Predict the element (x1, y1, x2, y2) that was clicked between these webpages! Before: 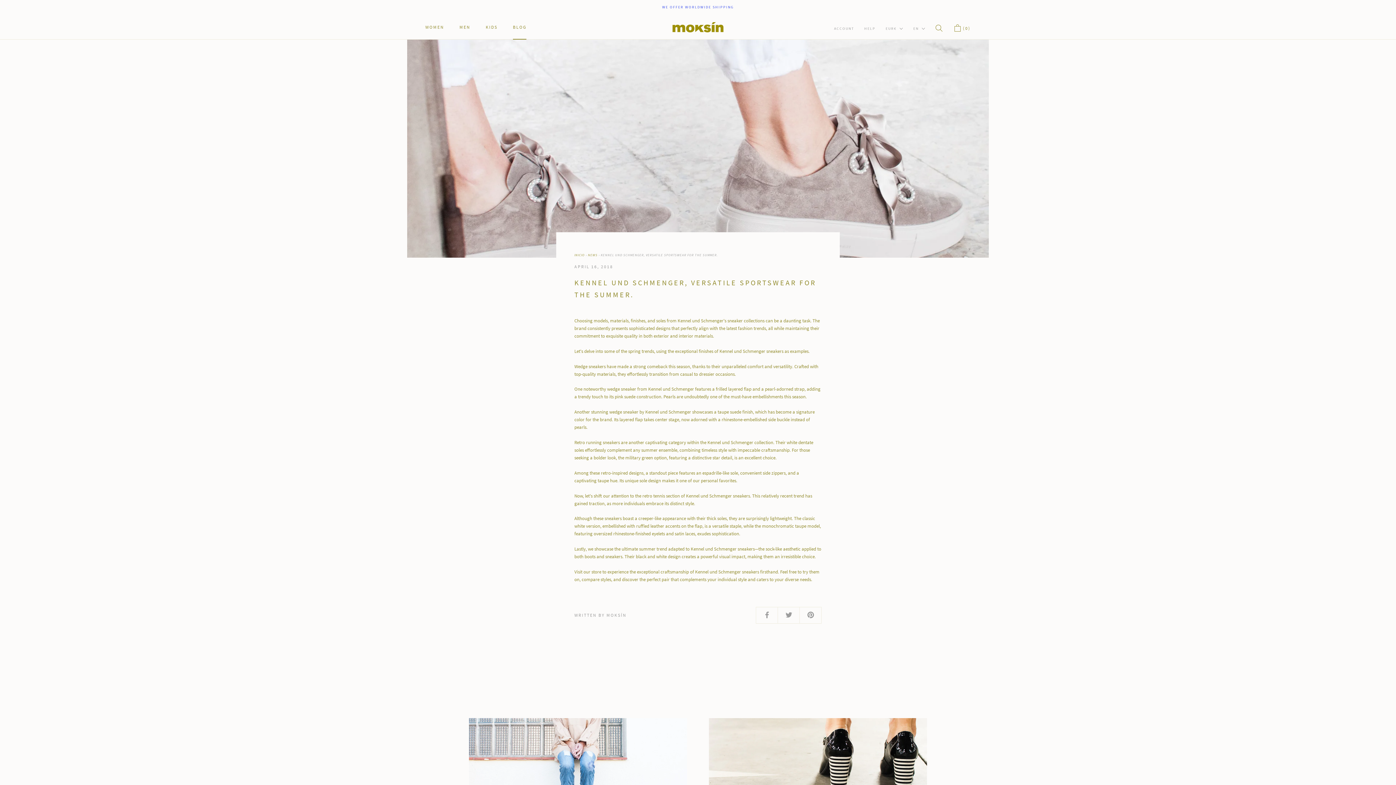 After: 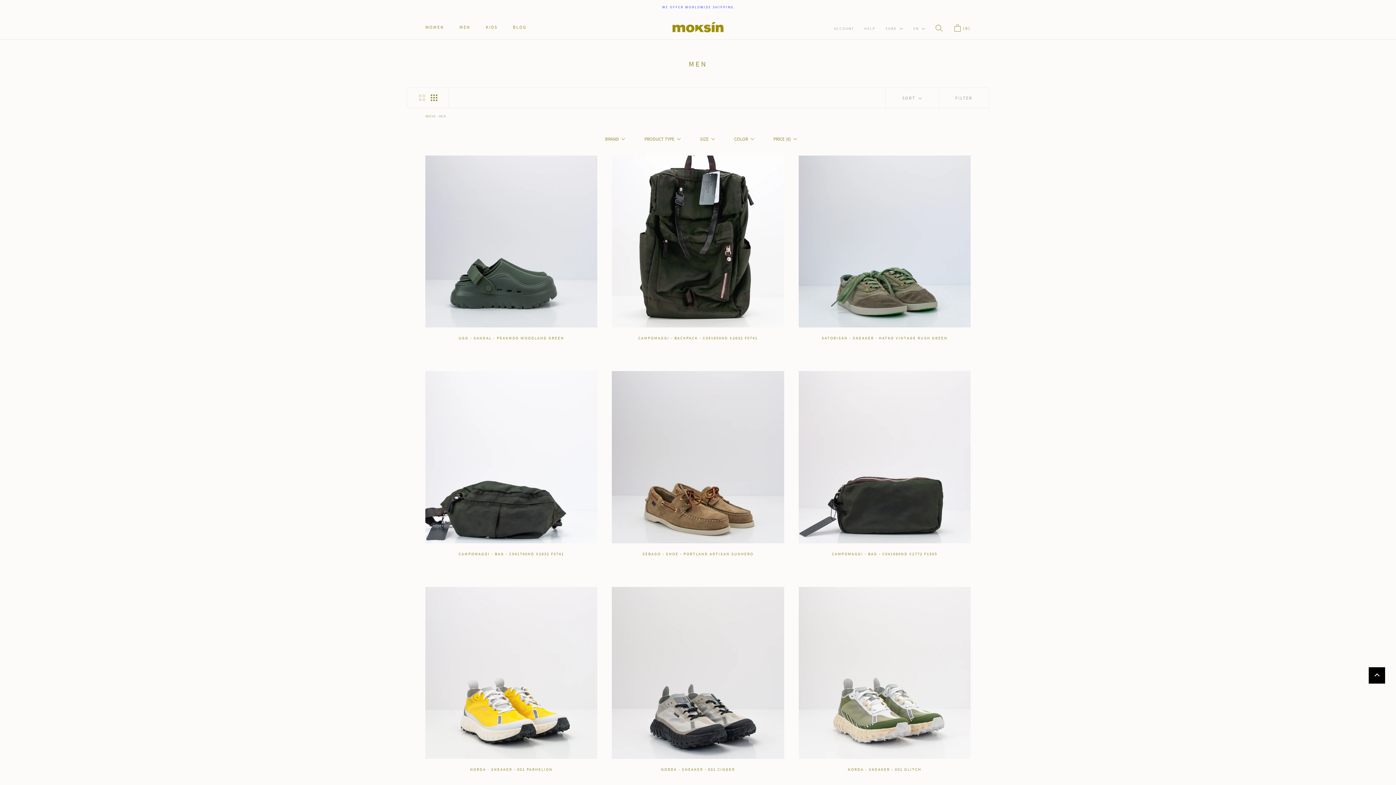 Action: bbox: (459, 24, 470, 29) label: MEN
MEN